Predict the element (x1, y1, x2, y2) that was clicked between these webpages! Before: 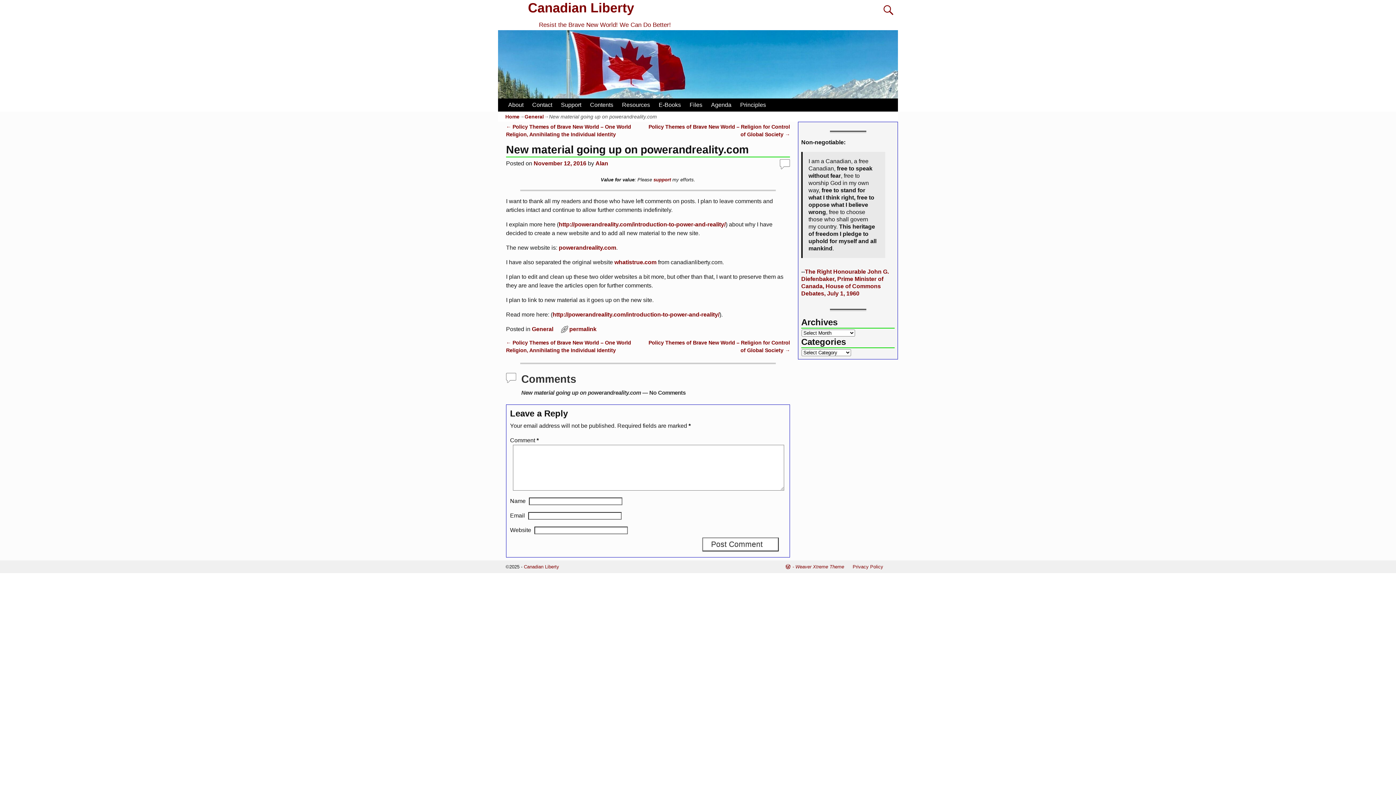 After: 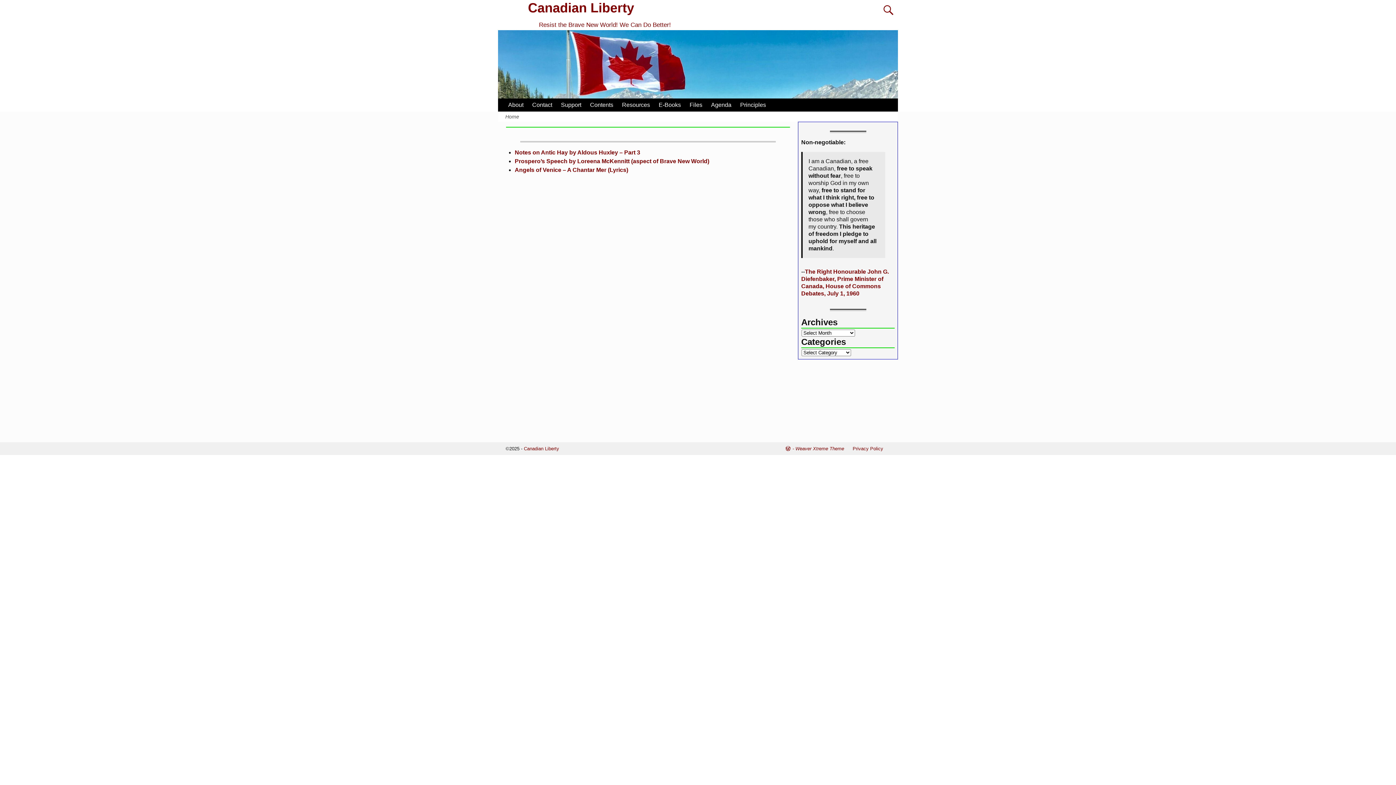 Action: bbox: (524, 564, 559, 569) label: Canadian Liberty